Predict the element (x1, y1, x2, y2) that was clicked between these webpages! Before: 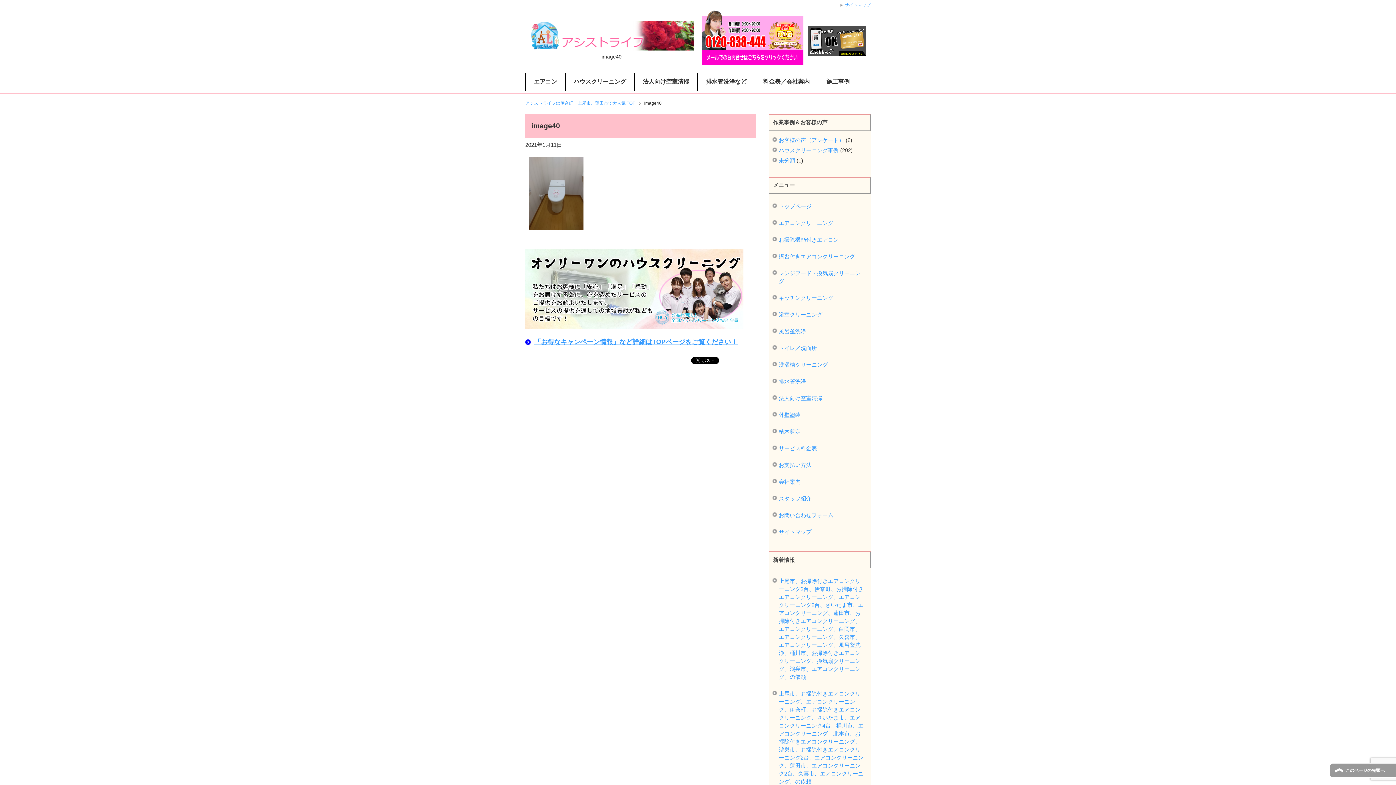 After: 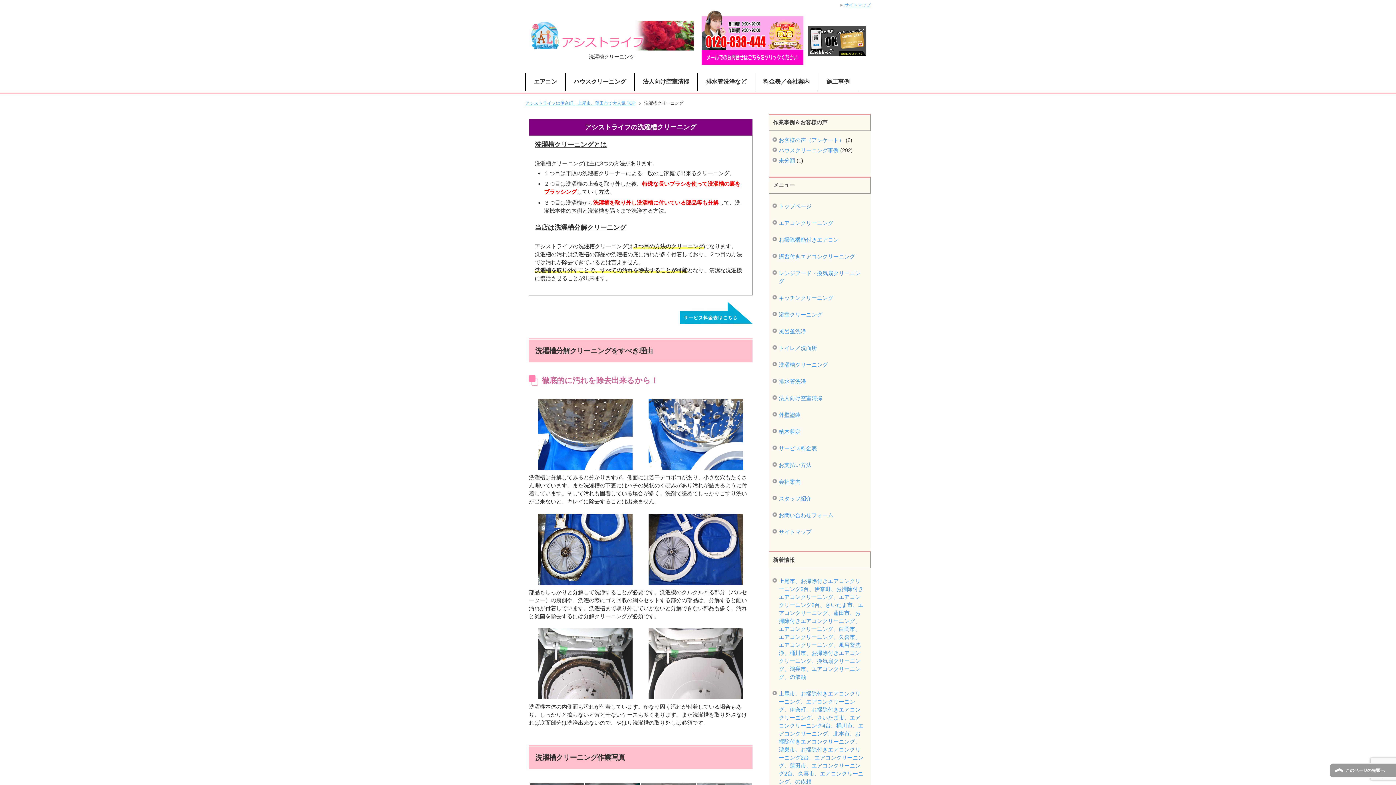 Action: bbox: (771, 356, 868, 373) label: 洗濯槽クリーニング